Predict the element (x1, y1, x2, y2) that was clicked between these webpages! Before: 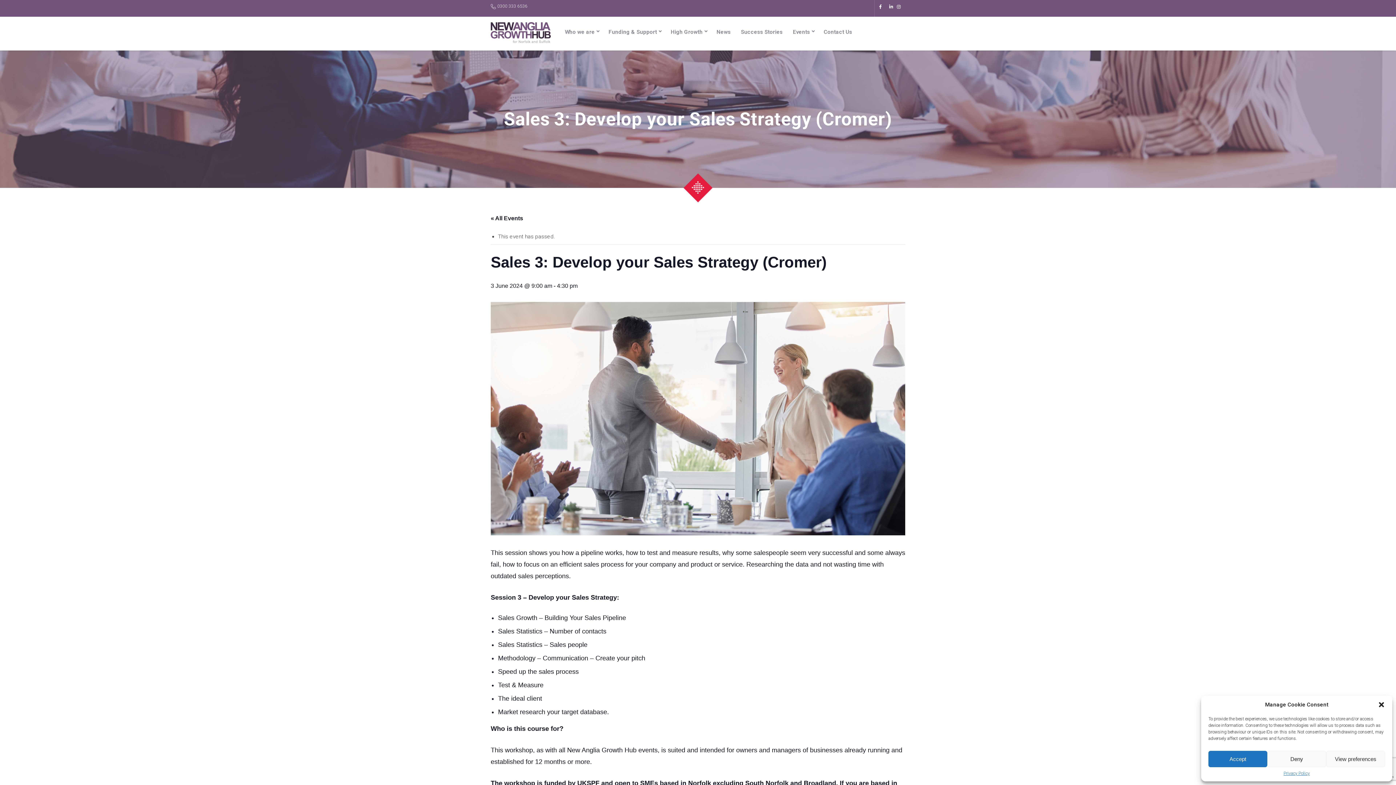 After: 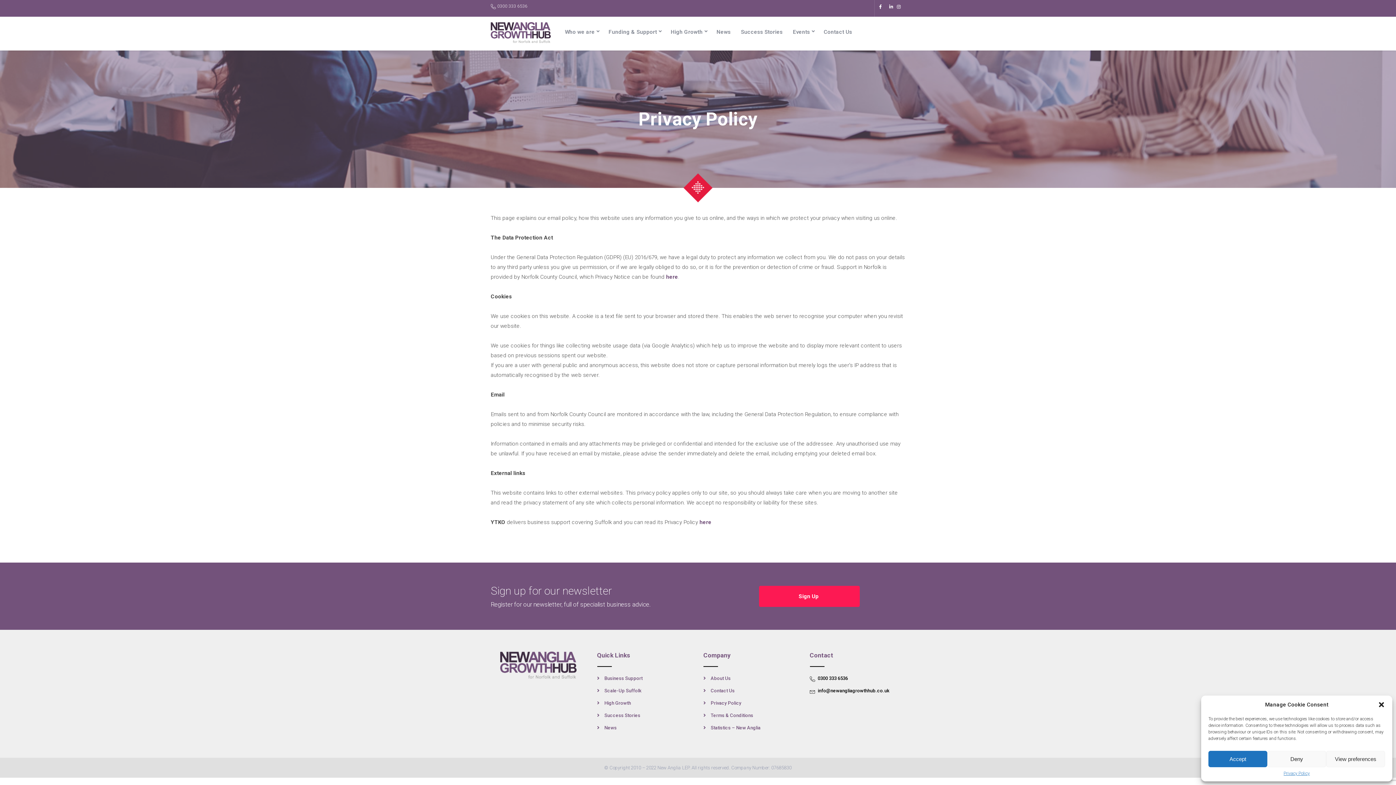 Action: bbox: (1283, 771, 1310, 776) label: Privacy Policy